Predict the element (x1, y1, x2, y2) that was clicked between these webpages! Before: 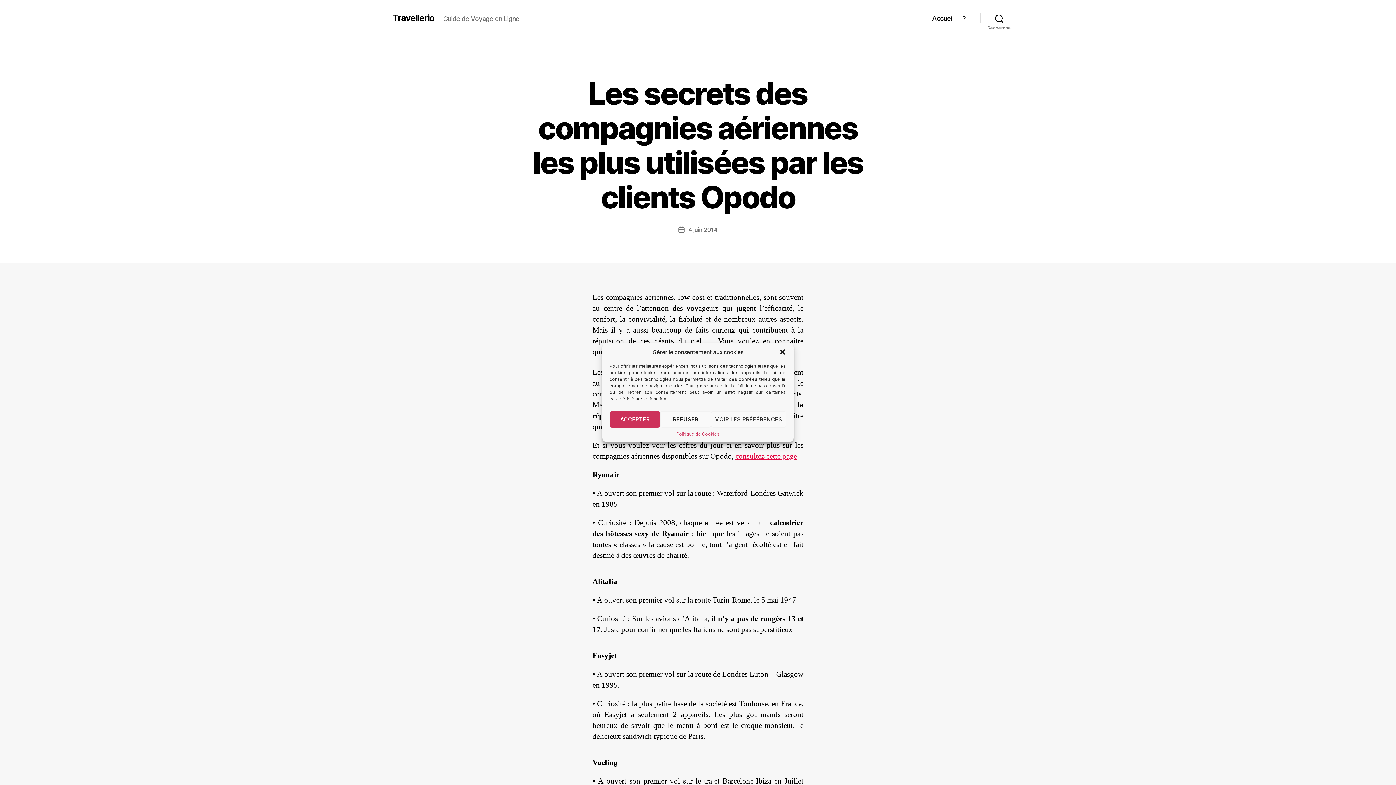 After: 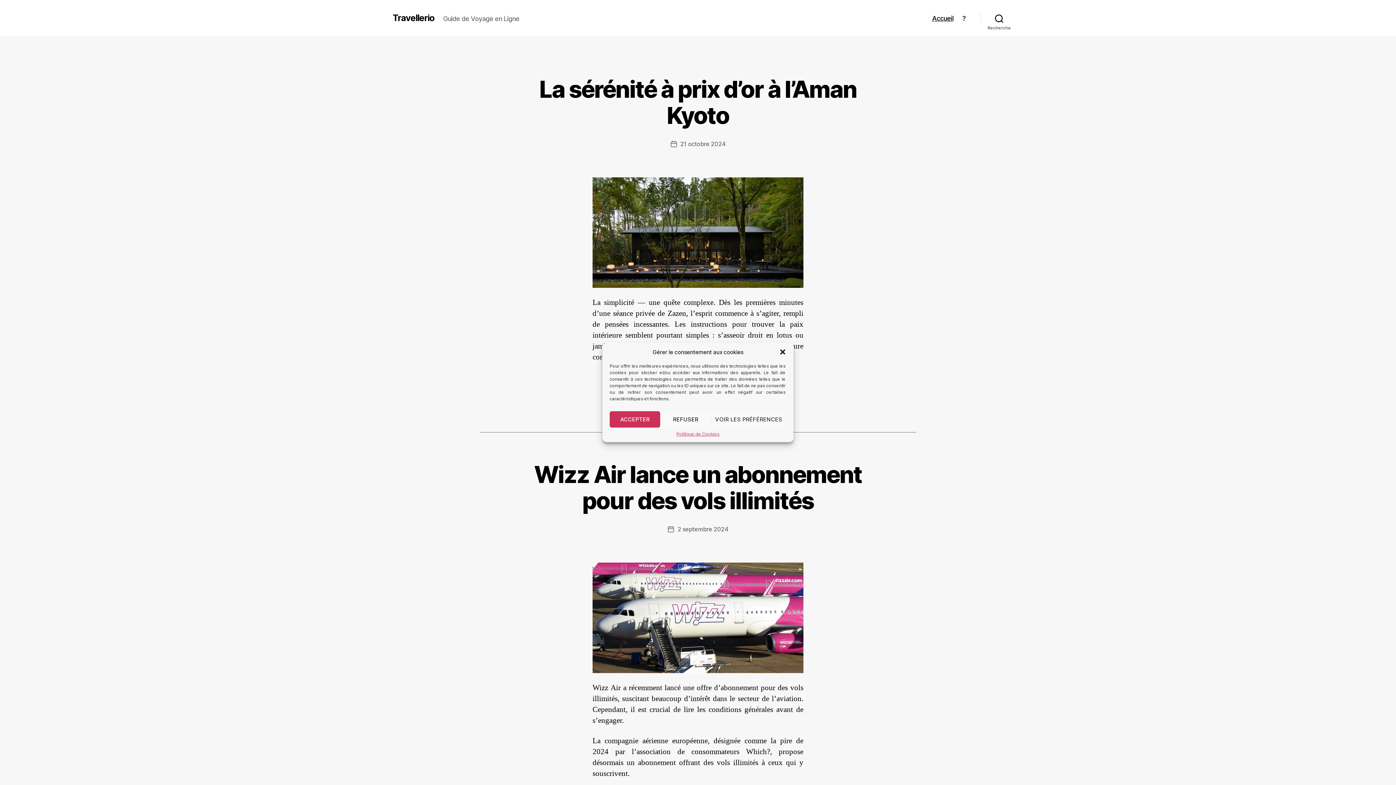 Action: label: Travellerio bbox: (392, 13, 434, 22)